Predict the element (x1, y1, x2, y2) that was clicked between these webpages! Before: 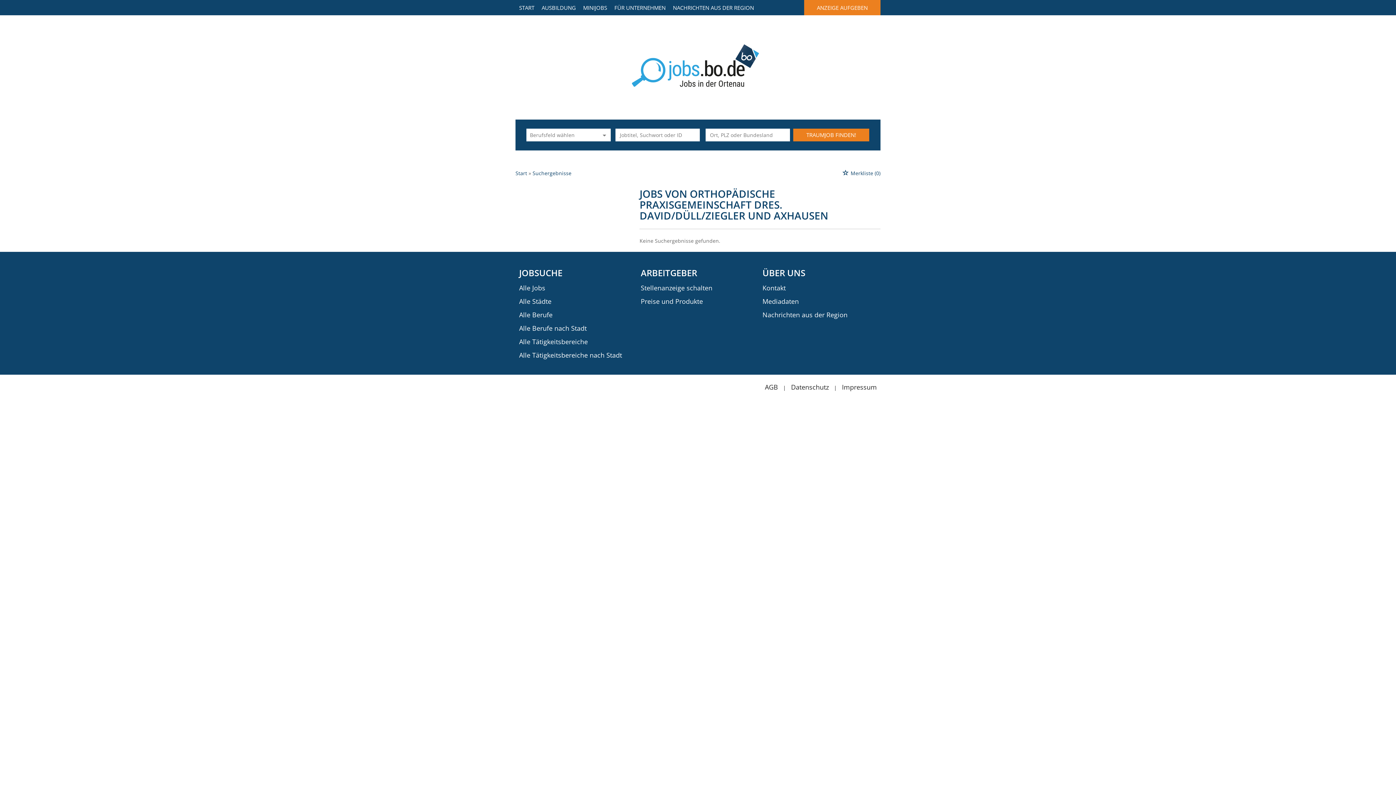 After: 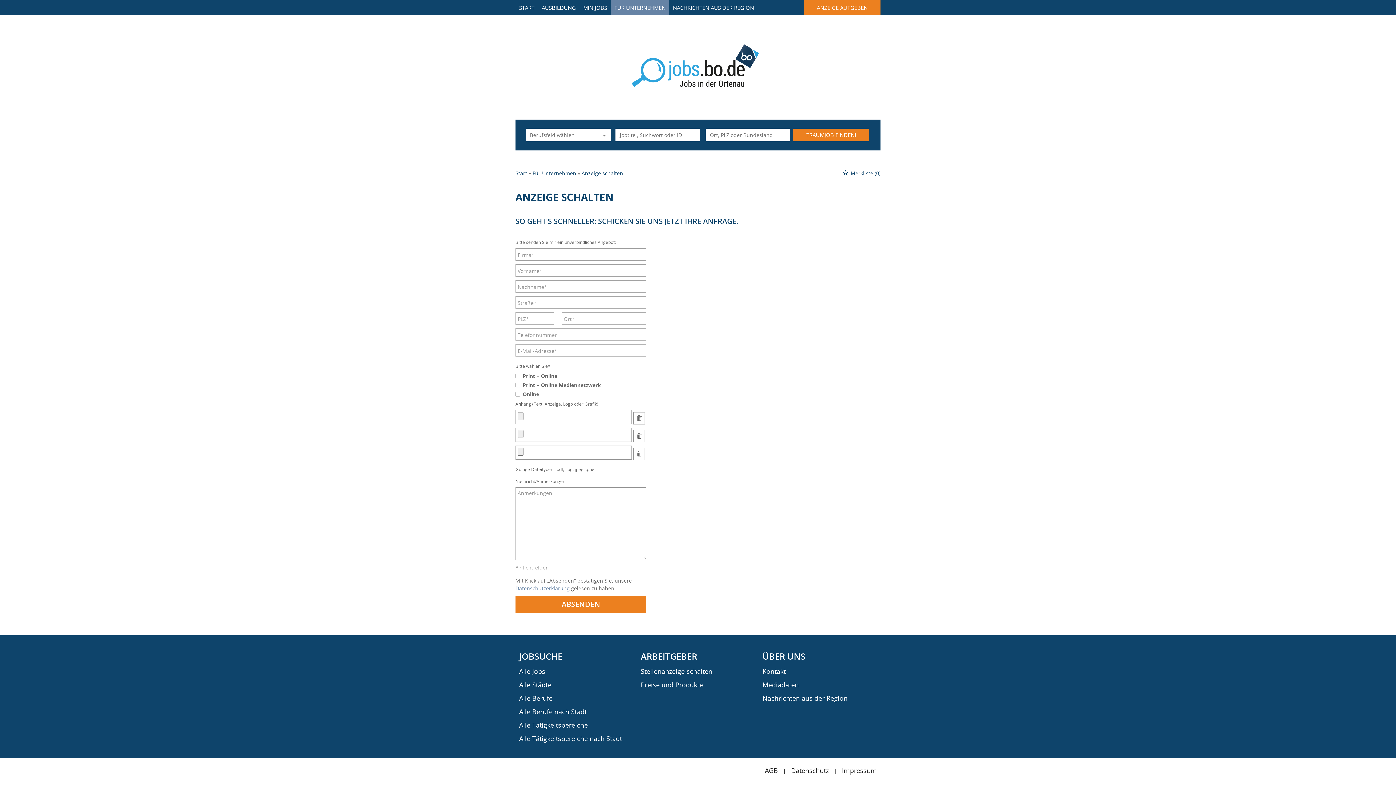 Action: bbox: (640, 283, 712, 292) label: Stellenanzeige schalten